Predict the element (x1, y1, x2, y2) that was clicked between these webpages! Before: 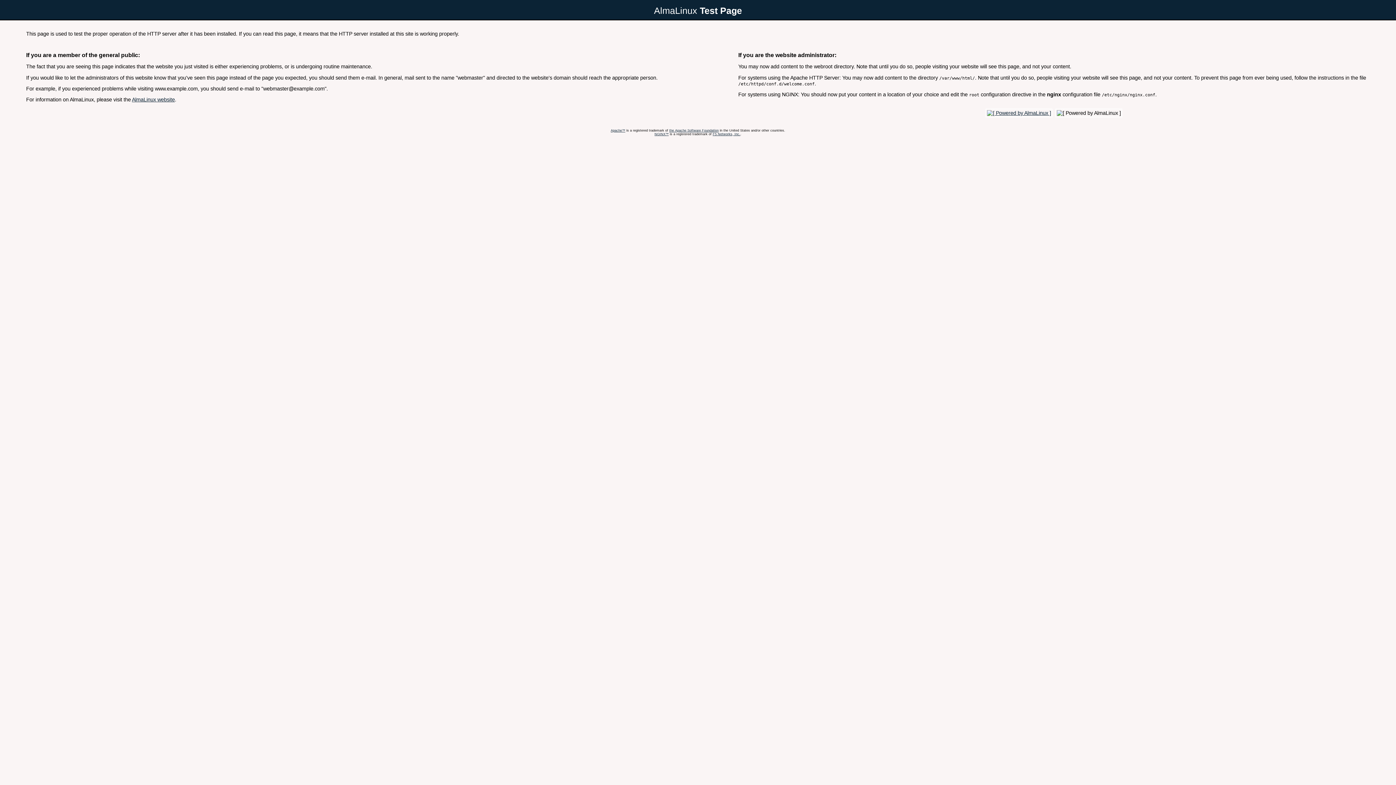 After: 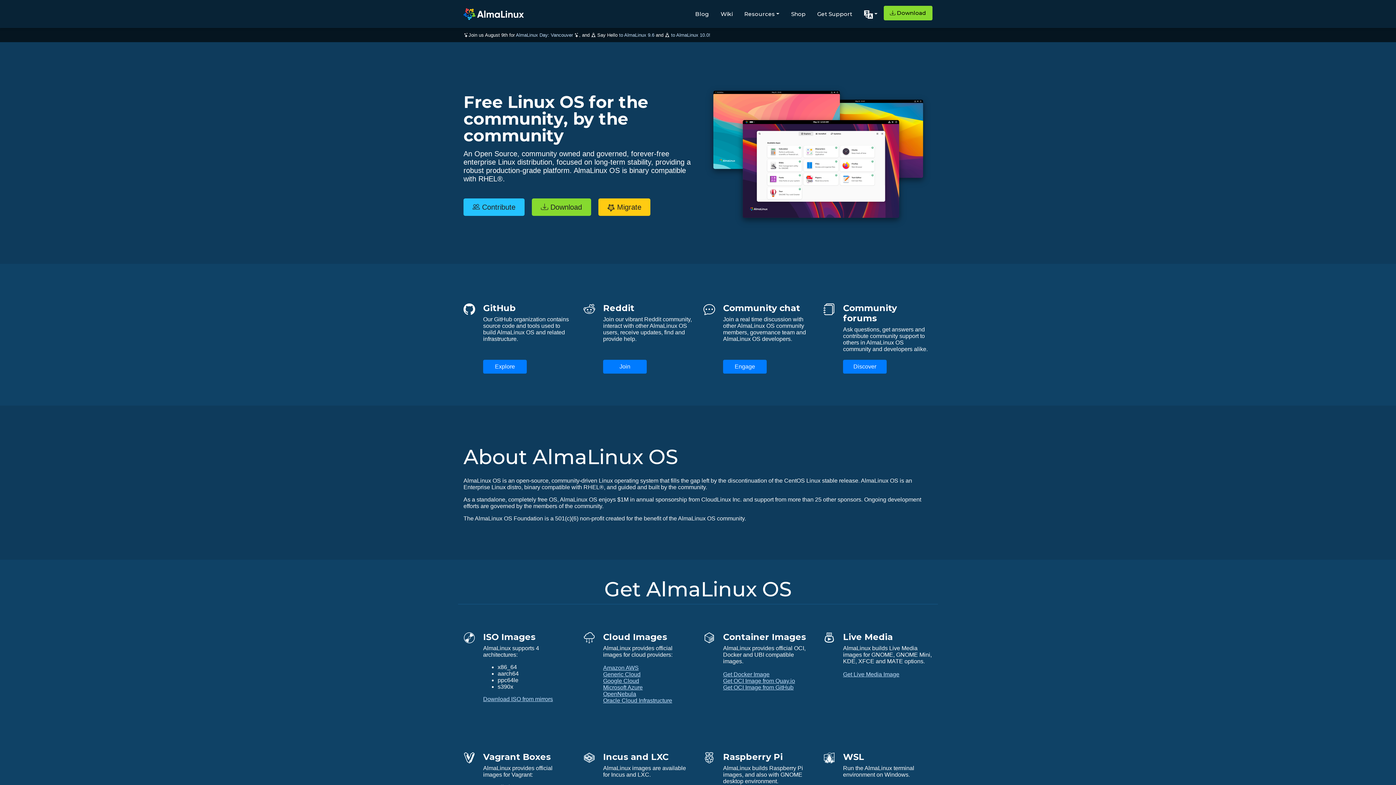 Action: bbox: (985, 110, 1053, 115)